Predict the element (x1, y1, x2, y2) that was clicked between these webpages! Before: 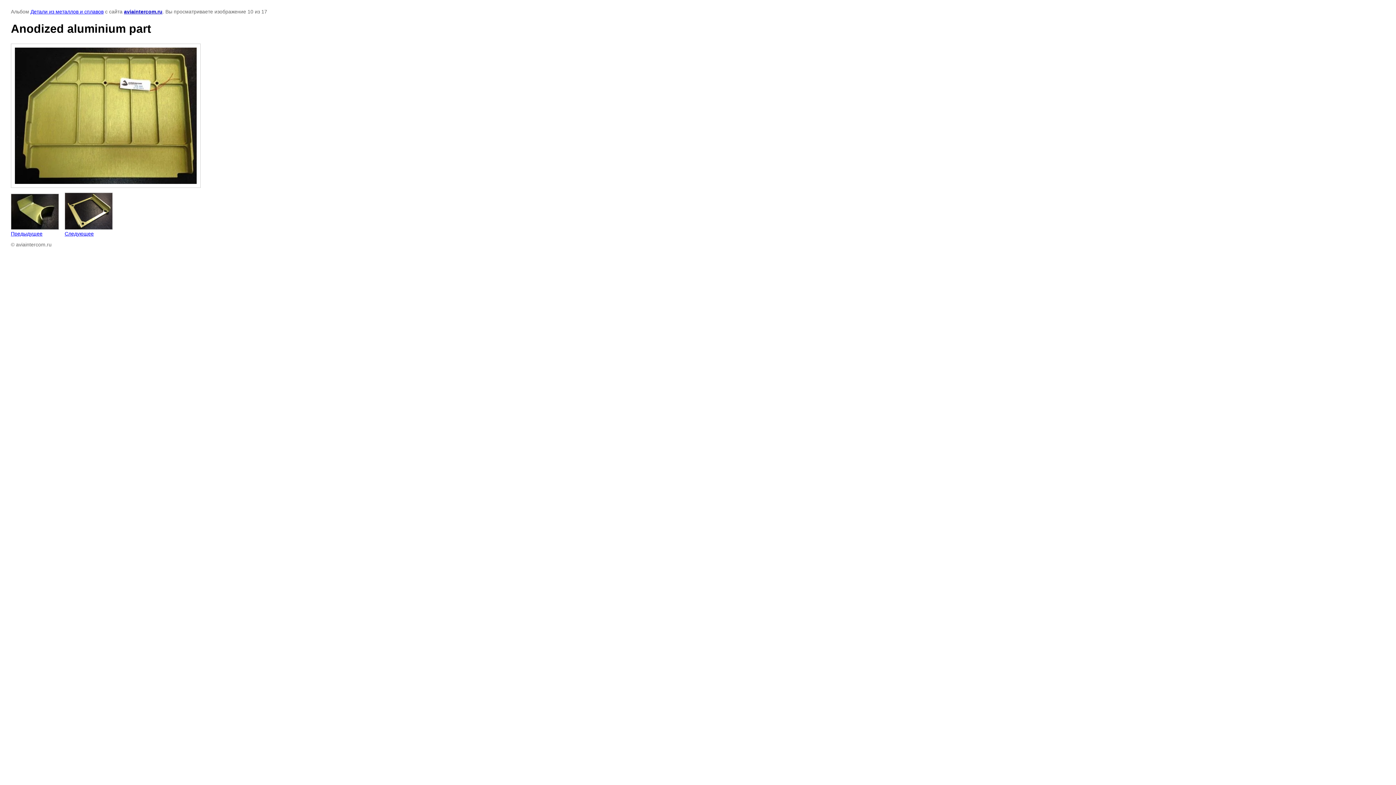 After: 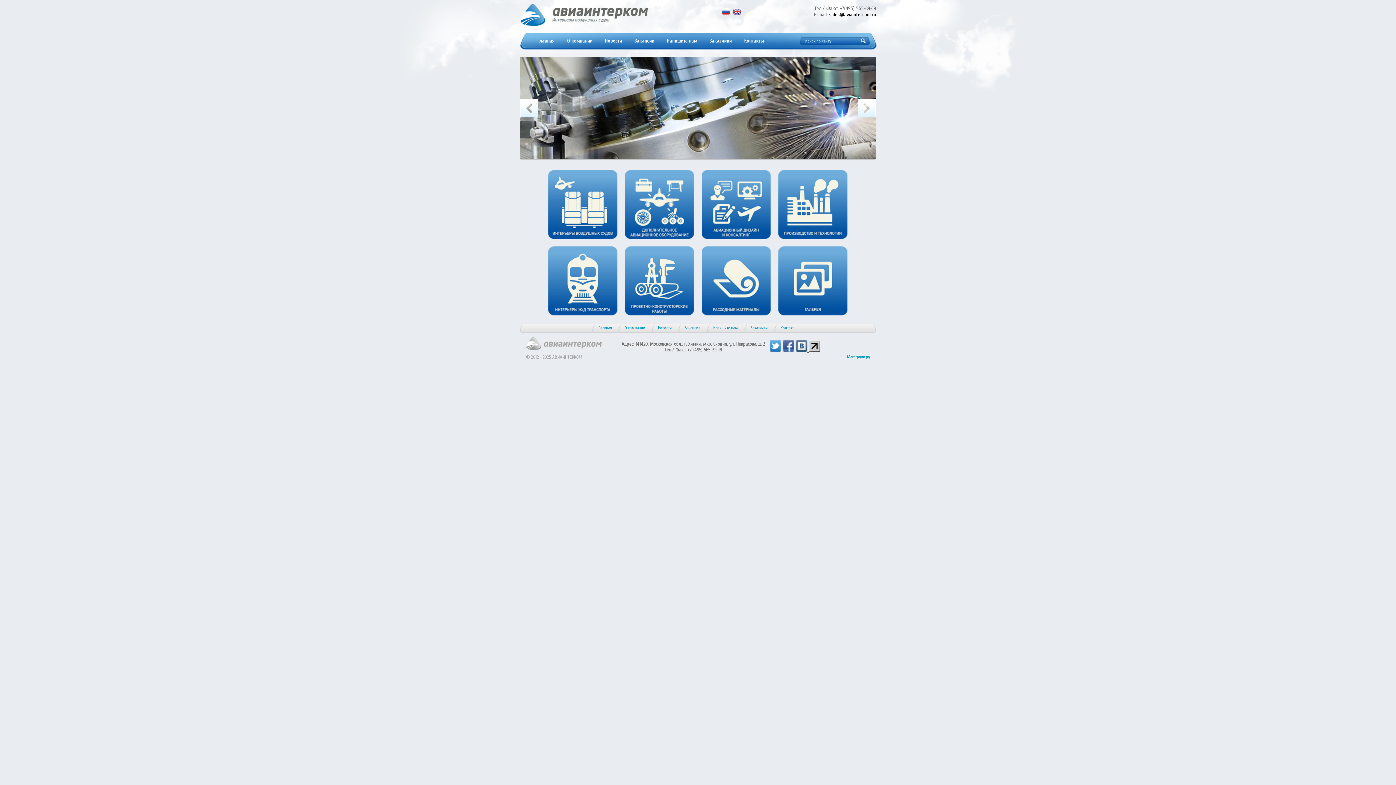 Action: bbox: (124, 8, 162, 14) label: aviaintercom.ru